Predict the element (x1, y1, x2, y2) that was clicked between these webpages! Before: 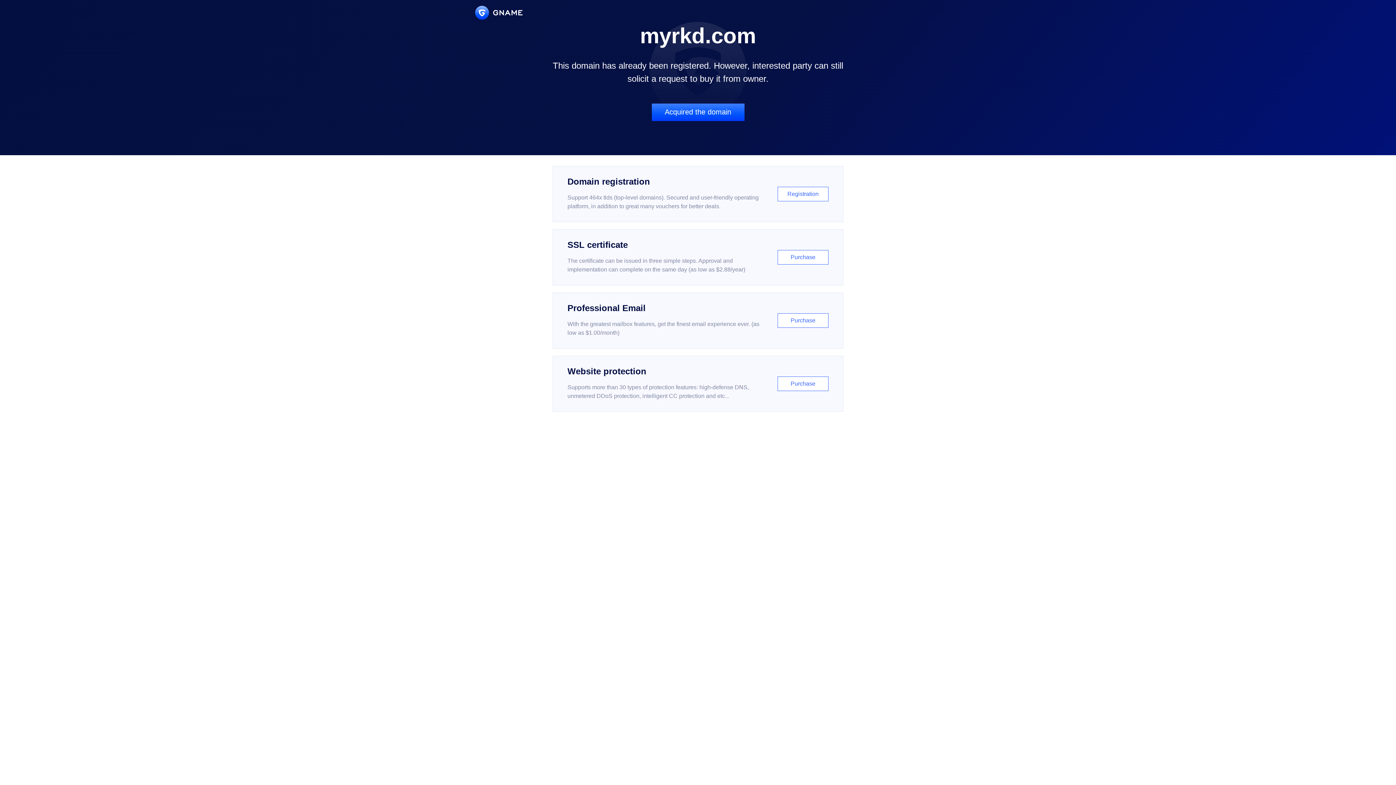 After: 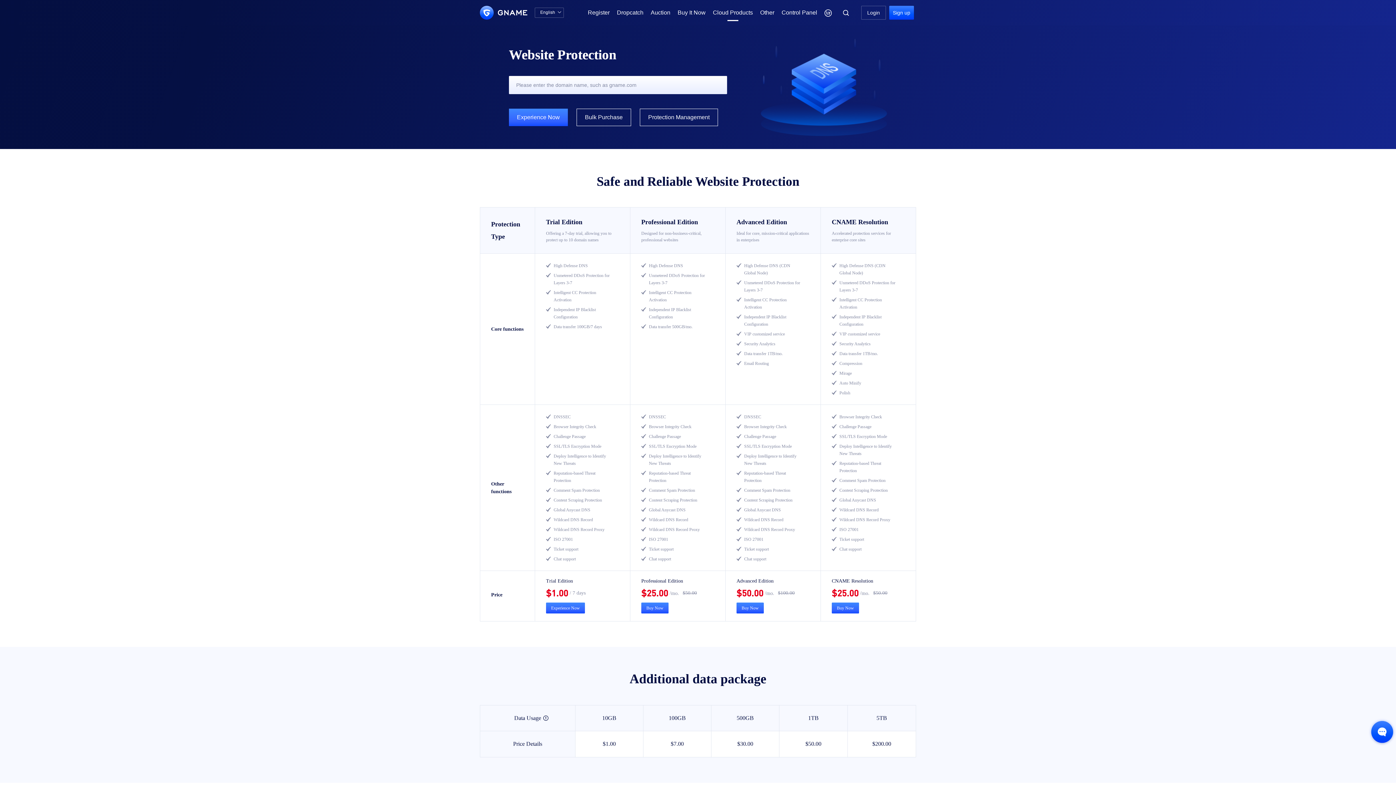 Action: label: Website protection

Supports more than 30 types of protection features: high-defense DNS, unmetered DDoS protection, intelligent CC protection and etc...

Purchase bbox: (552, 356, 843, 412)